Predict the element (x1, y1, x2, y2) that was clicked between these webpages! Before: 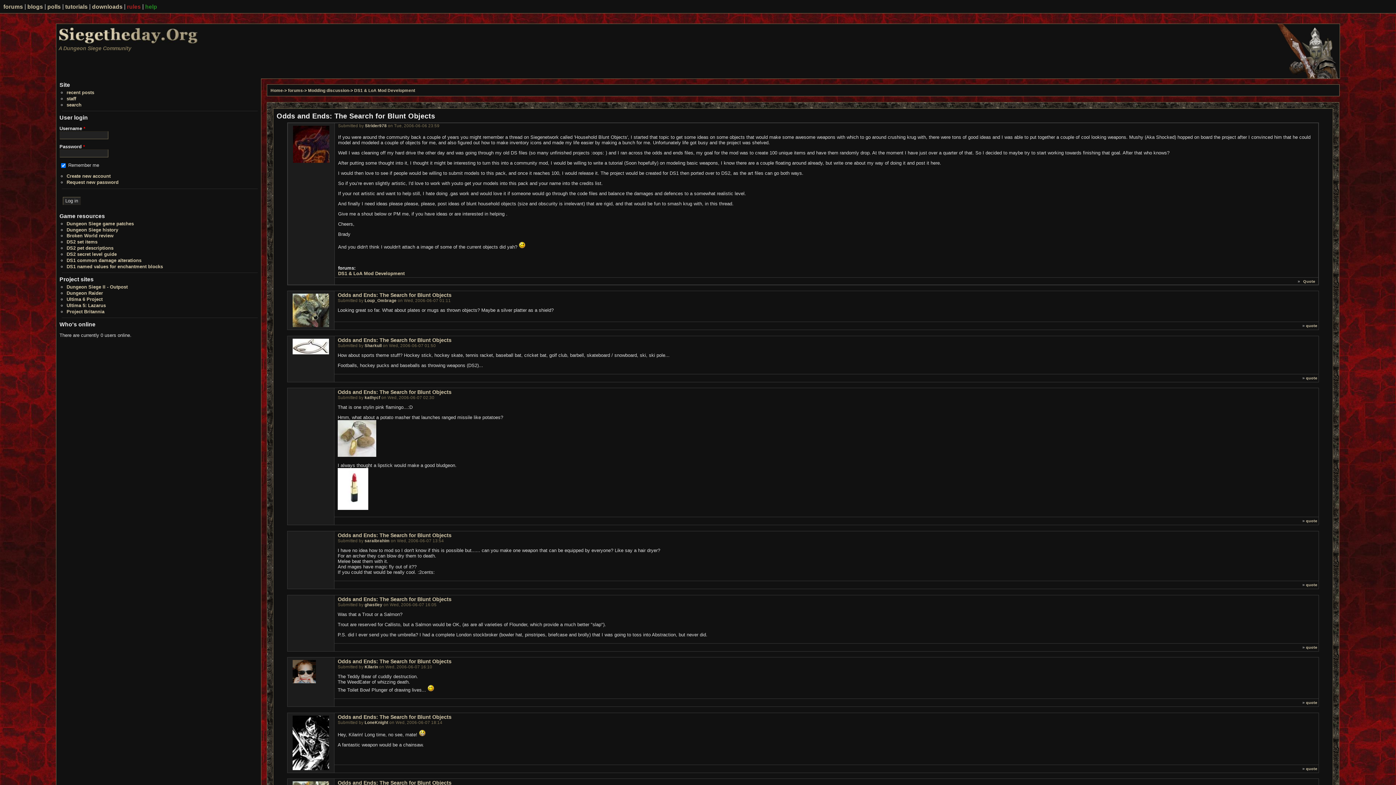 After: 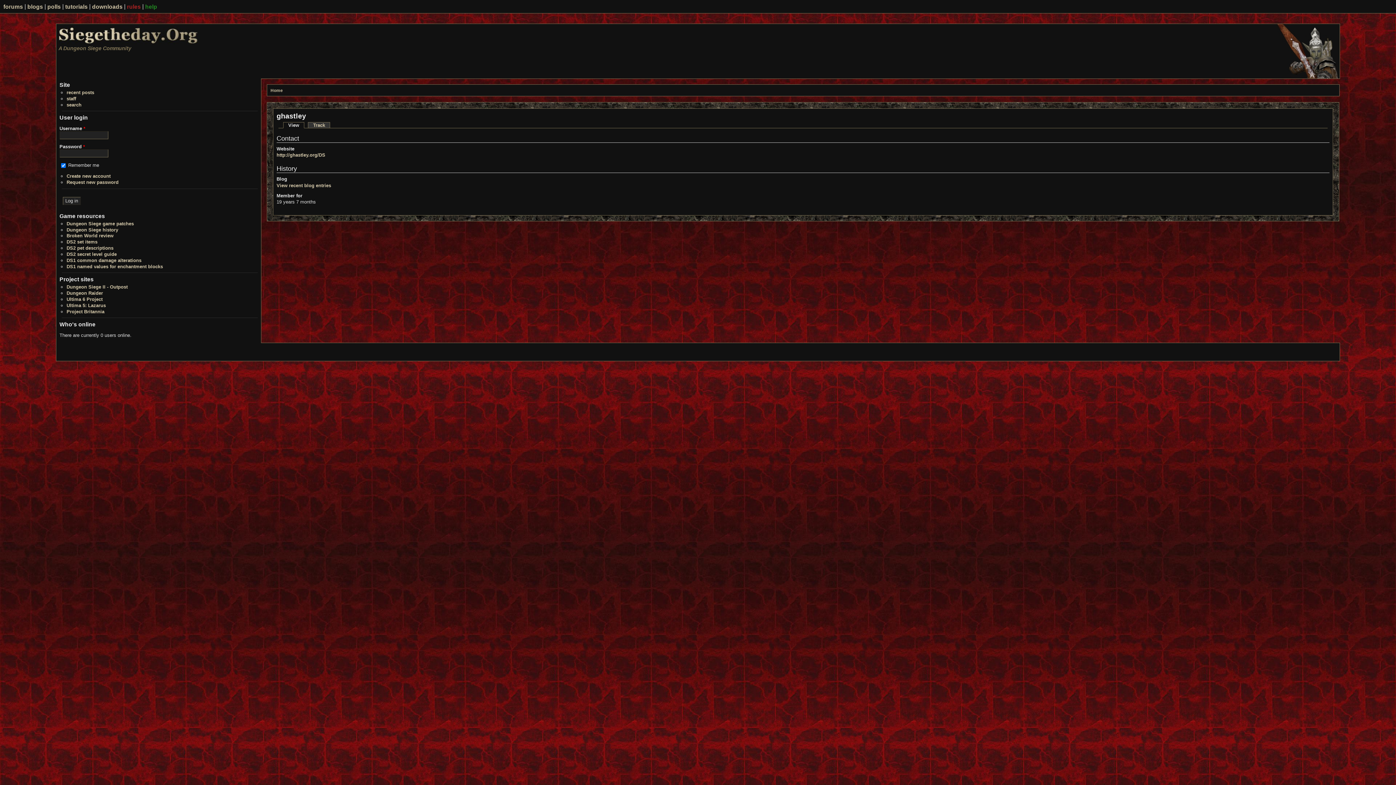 Action: label: ghastley bbox: (364, 602, 382, 607)